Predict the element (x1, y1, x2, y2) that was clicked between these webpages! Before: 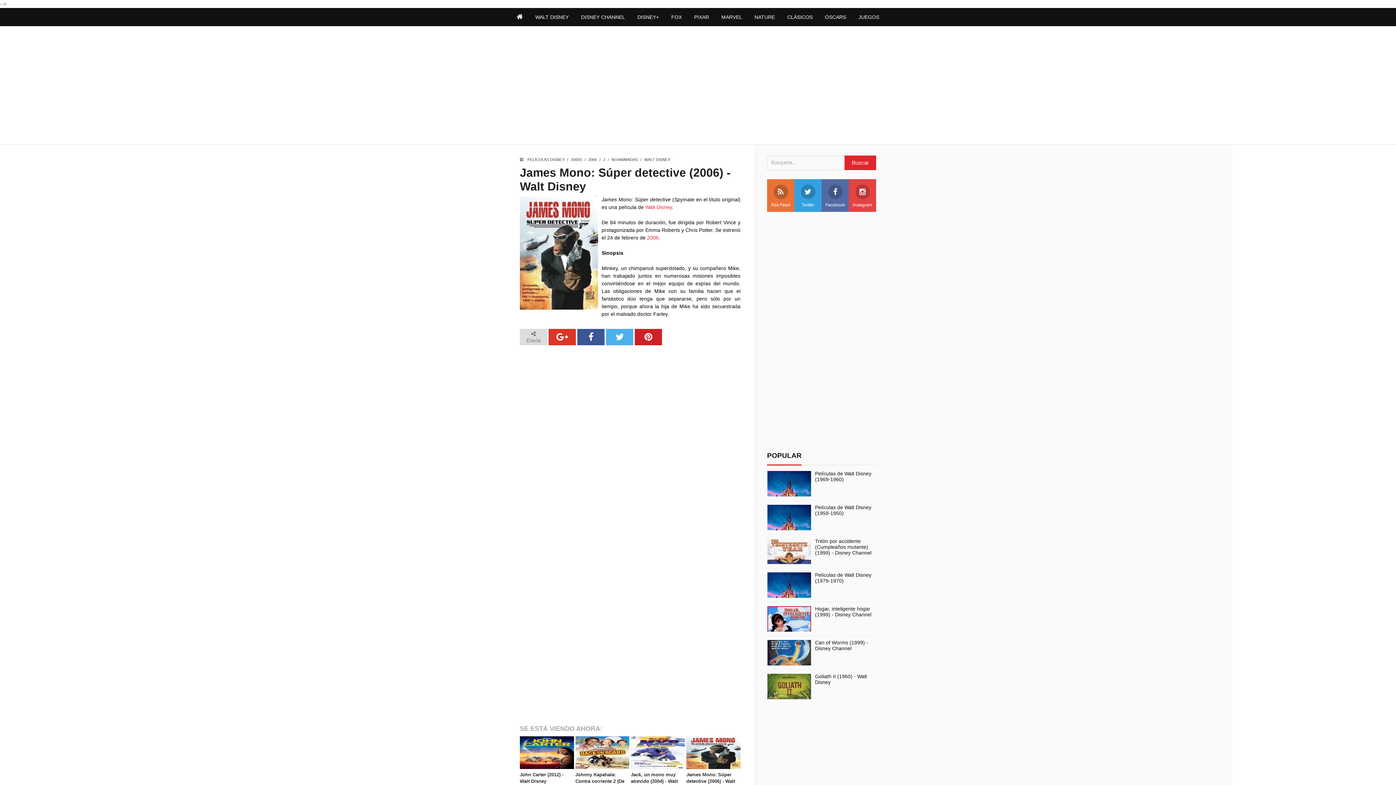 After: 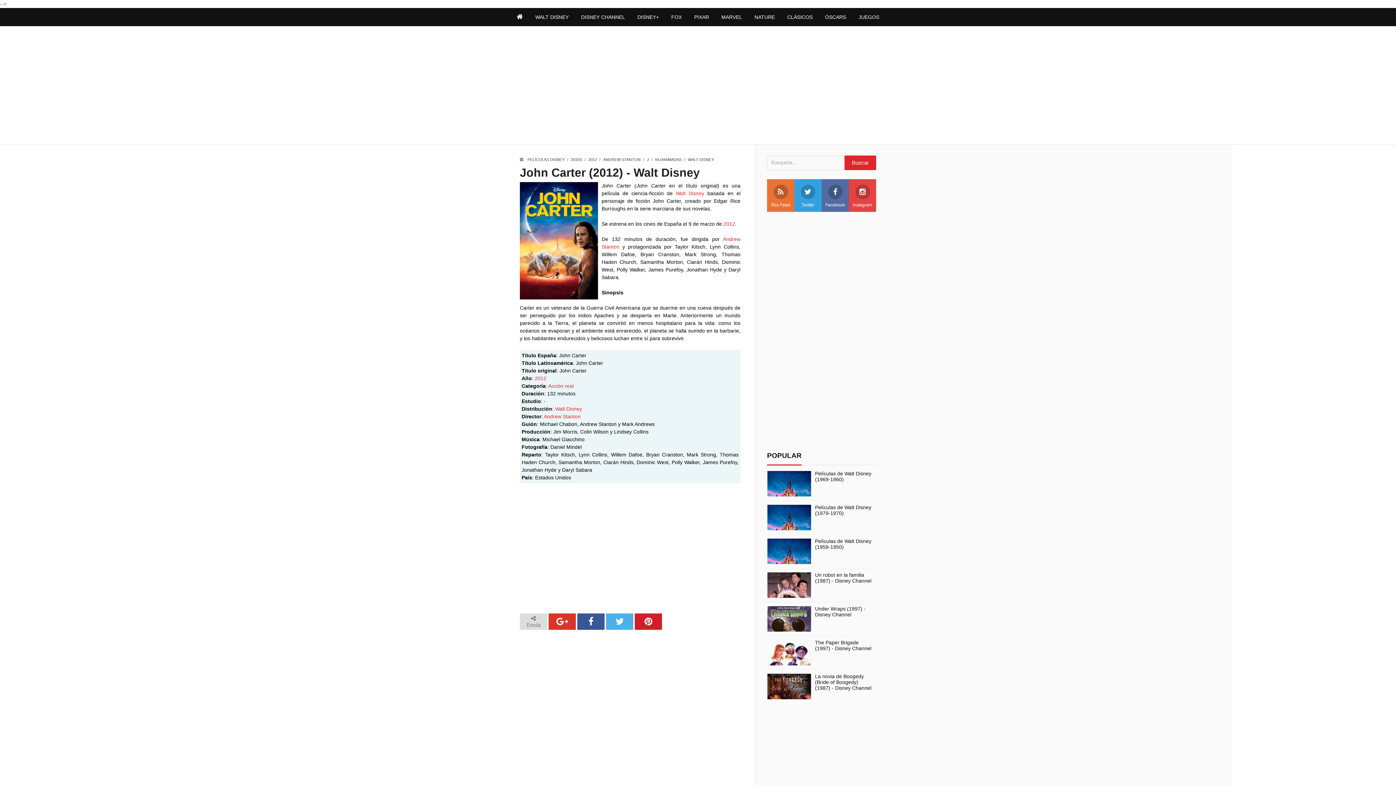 Action: bbox: (520, 736, 574, 769)